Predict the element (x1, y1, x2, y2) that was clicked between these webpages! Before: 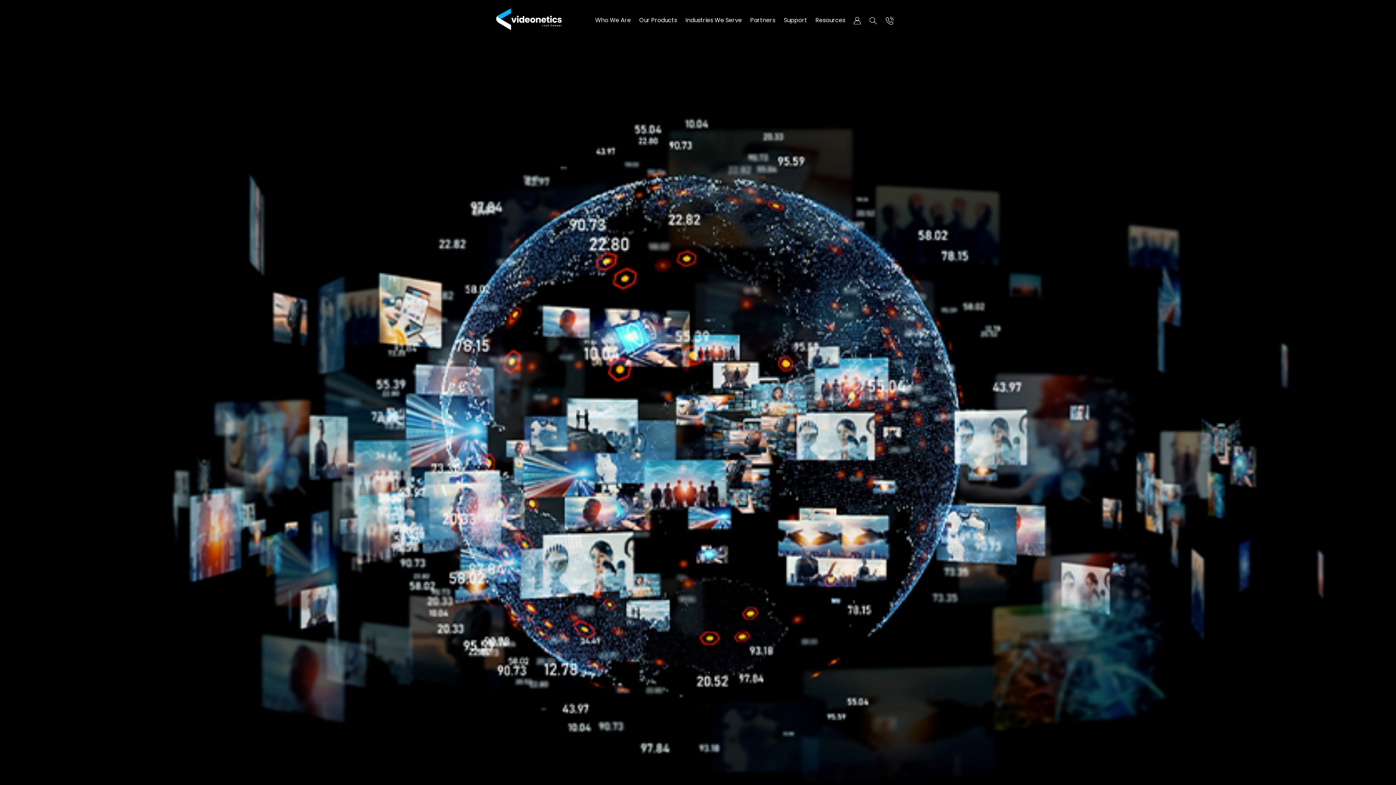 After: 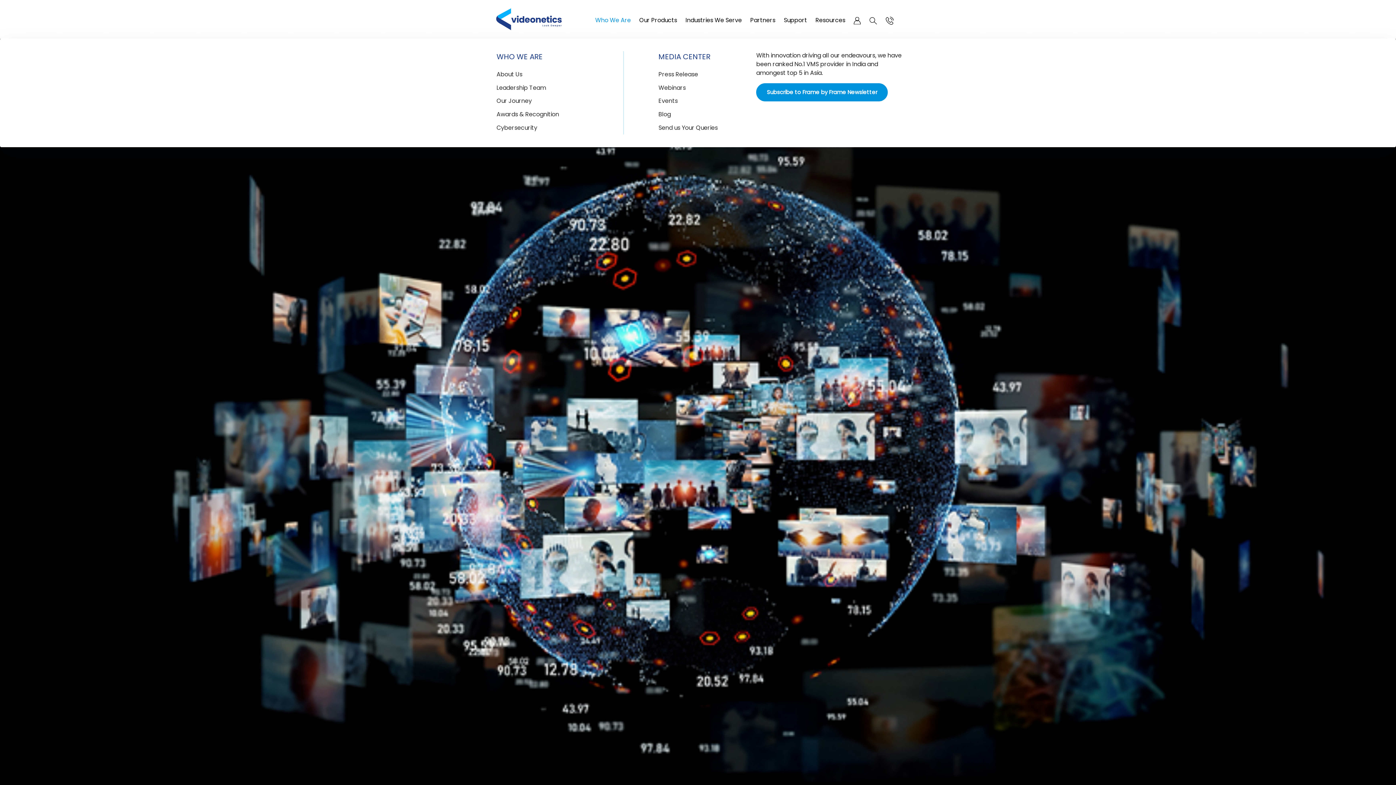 Action: label: Who We Are bbox: (592, 2, 633, 38)